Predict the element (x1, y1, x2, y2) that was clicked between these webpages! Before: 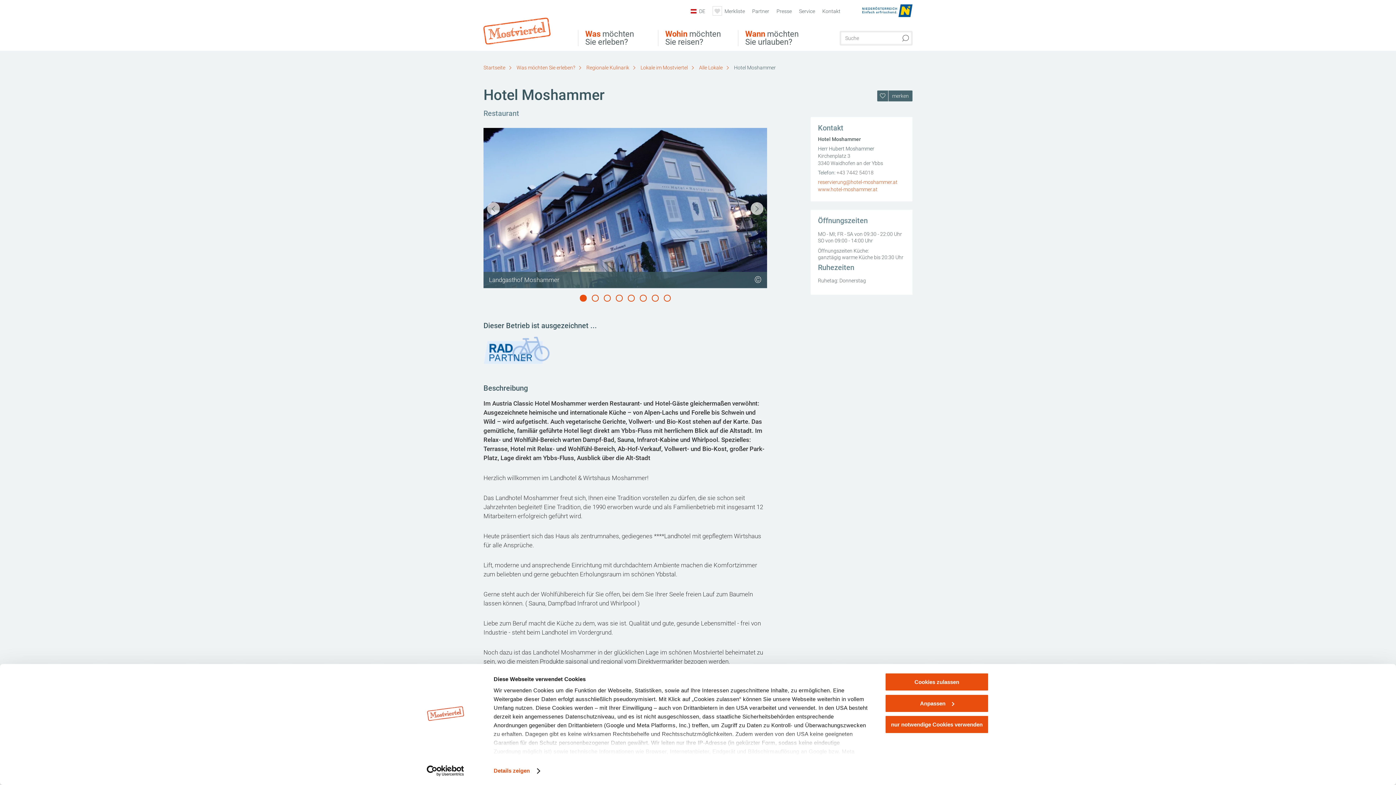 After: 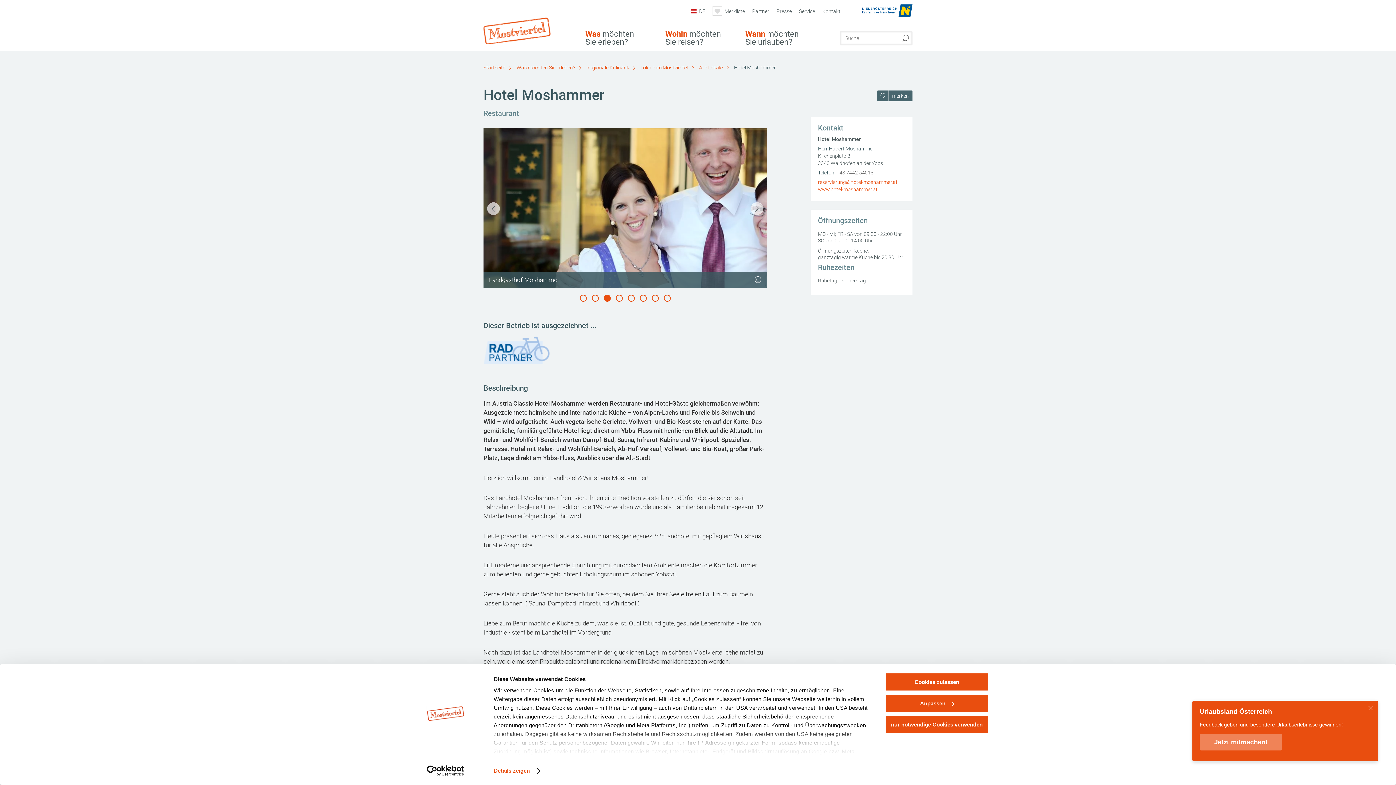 Action: bbox: (604, 294, 610, 301)